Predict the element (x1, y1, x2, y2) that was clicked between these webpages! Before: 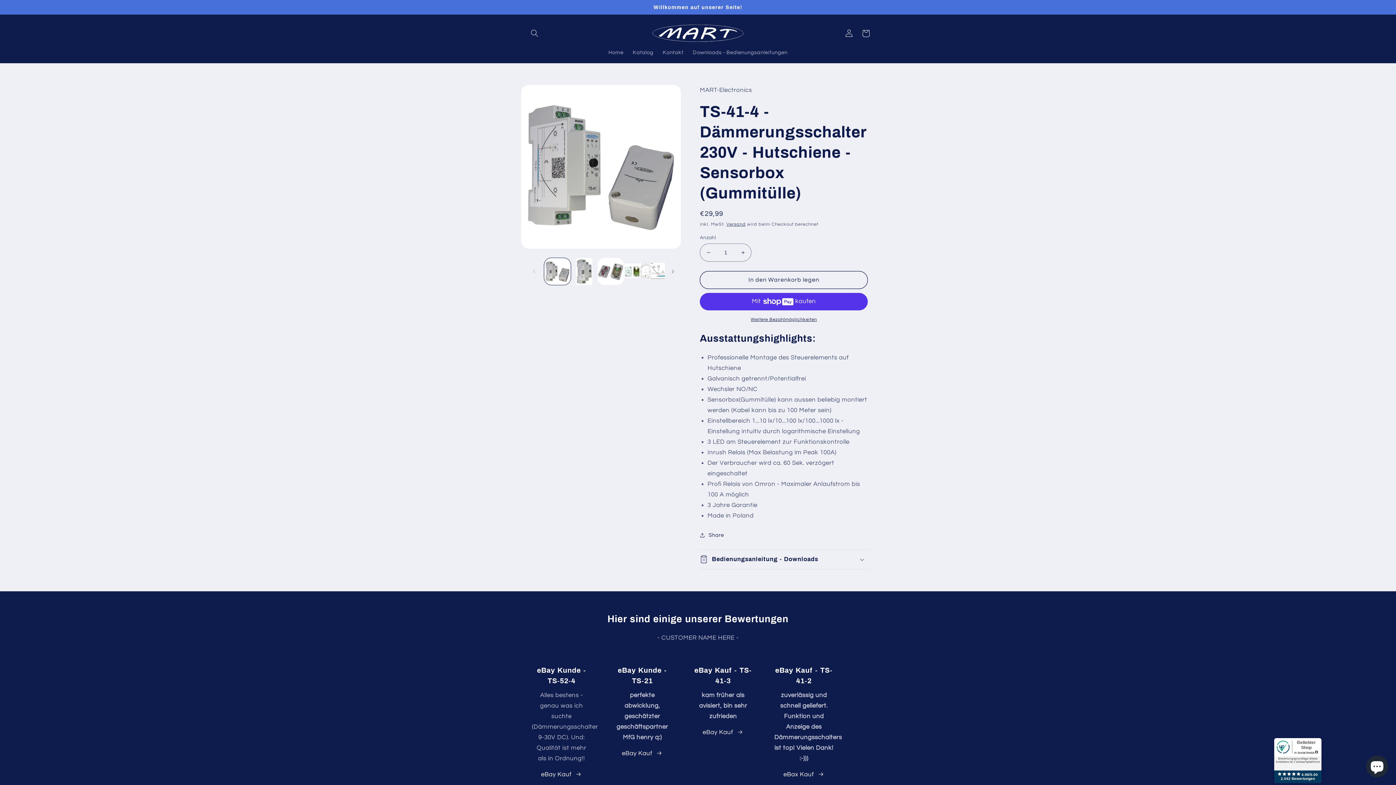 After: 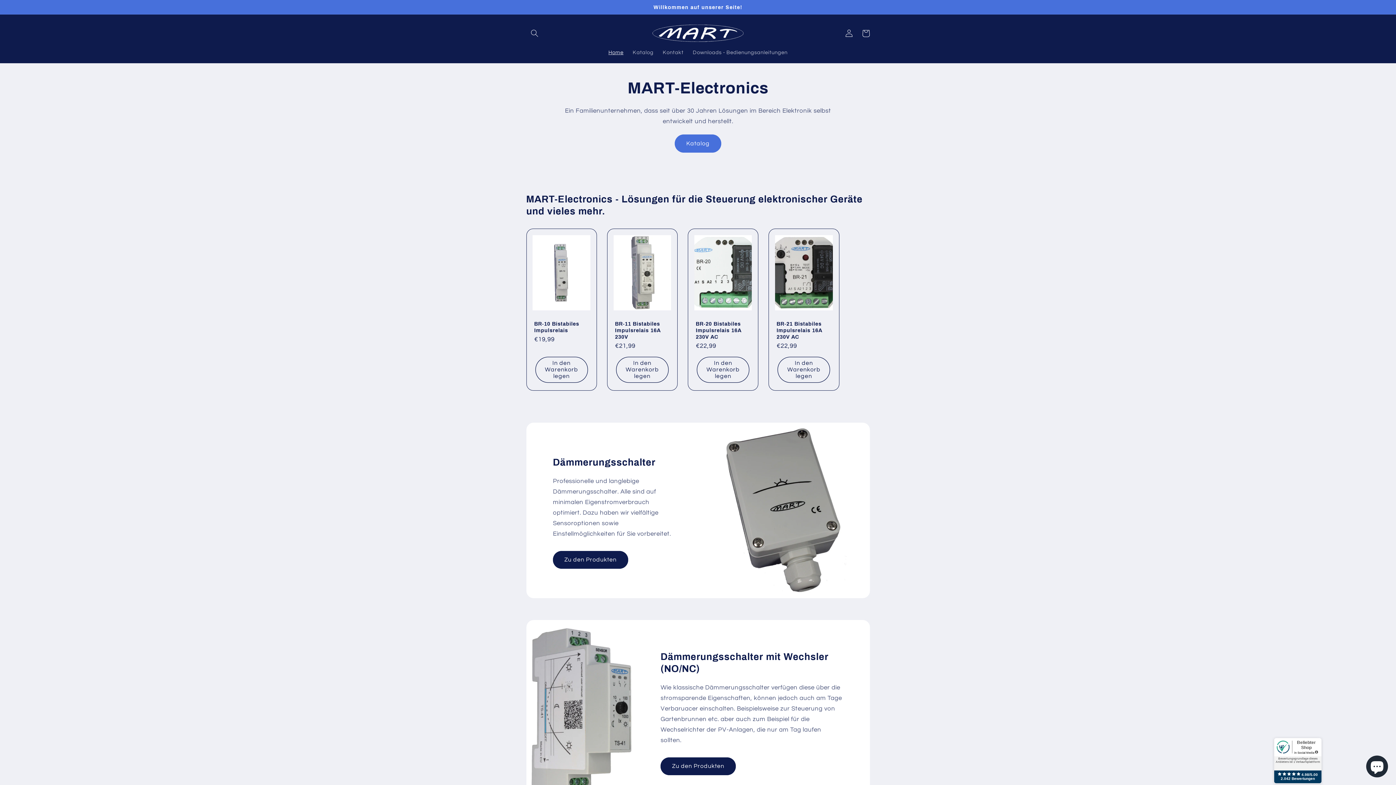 Action: bbox: (649, 21, 746, 44)